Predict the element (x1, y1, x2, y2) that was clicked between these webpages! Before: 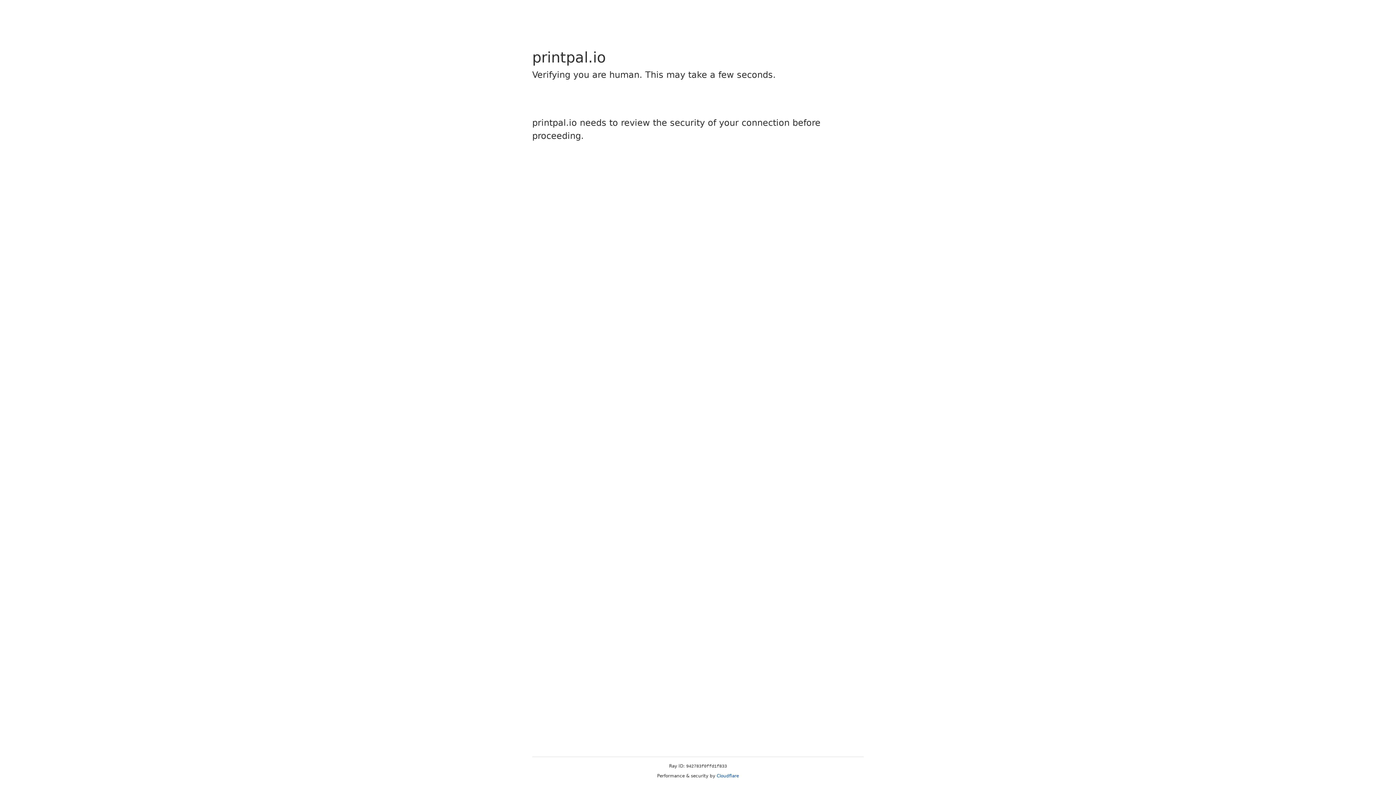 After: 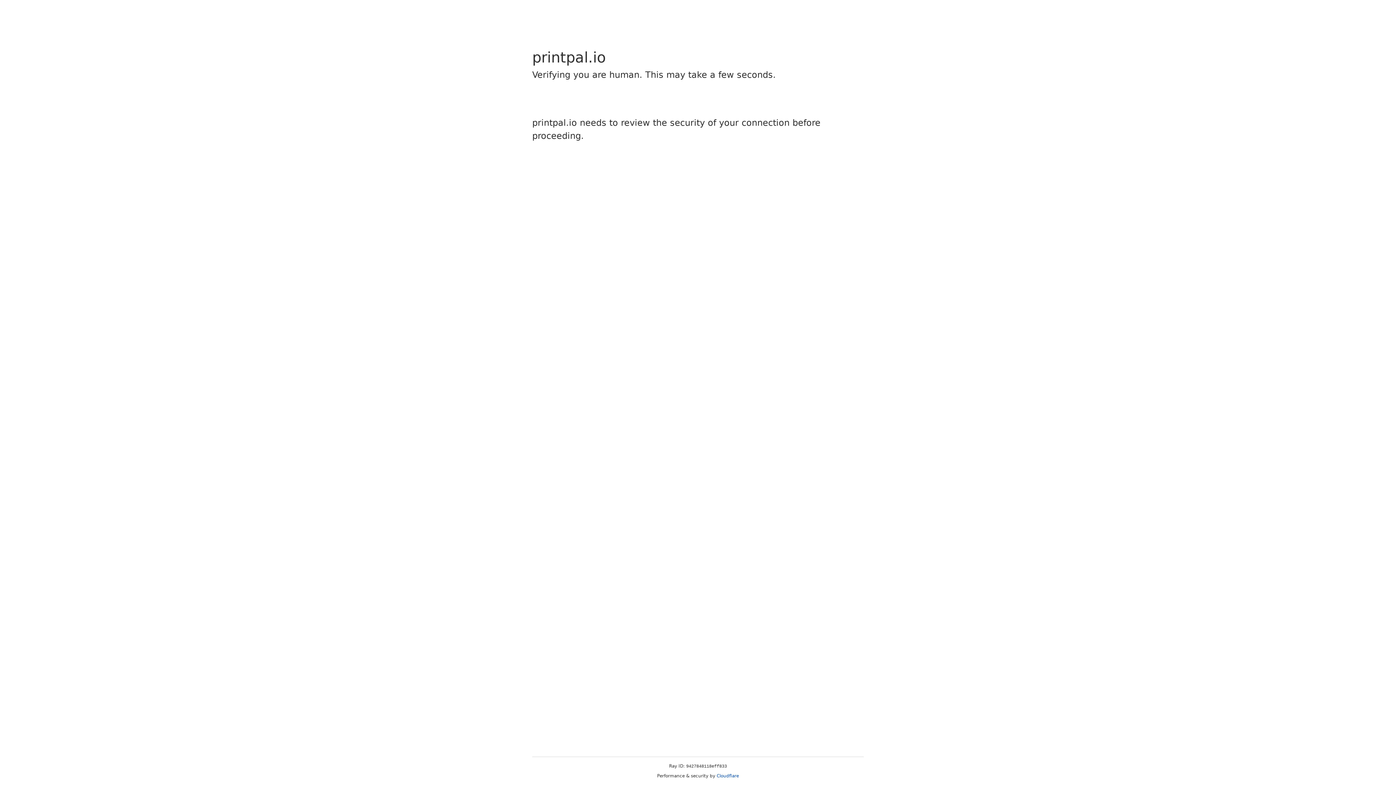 Action: bbox: (716, 773, 739, 778) label: Cloudflare